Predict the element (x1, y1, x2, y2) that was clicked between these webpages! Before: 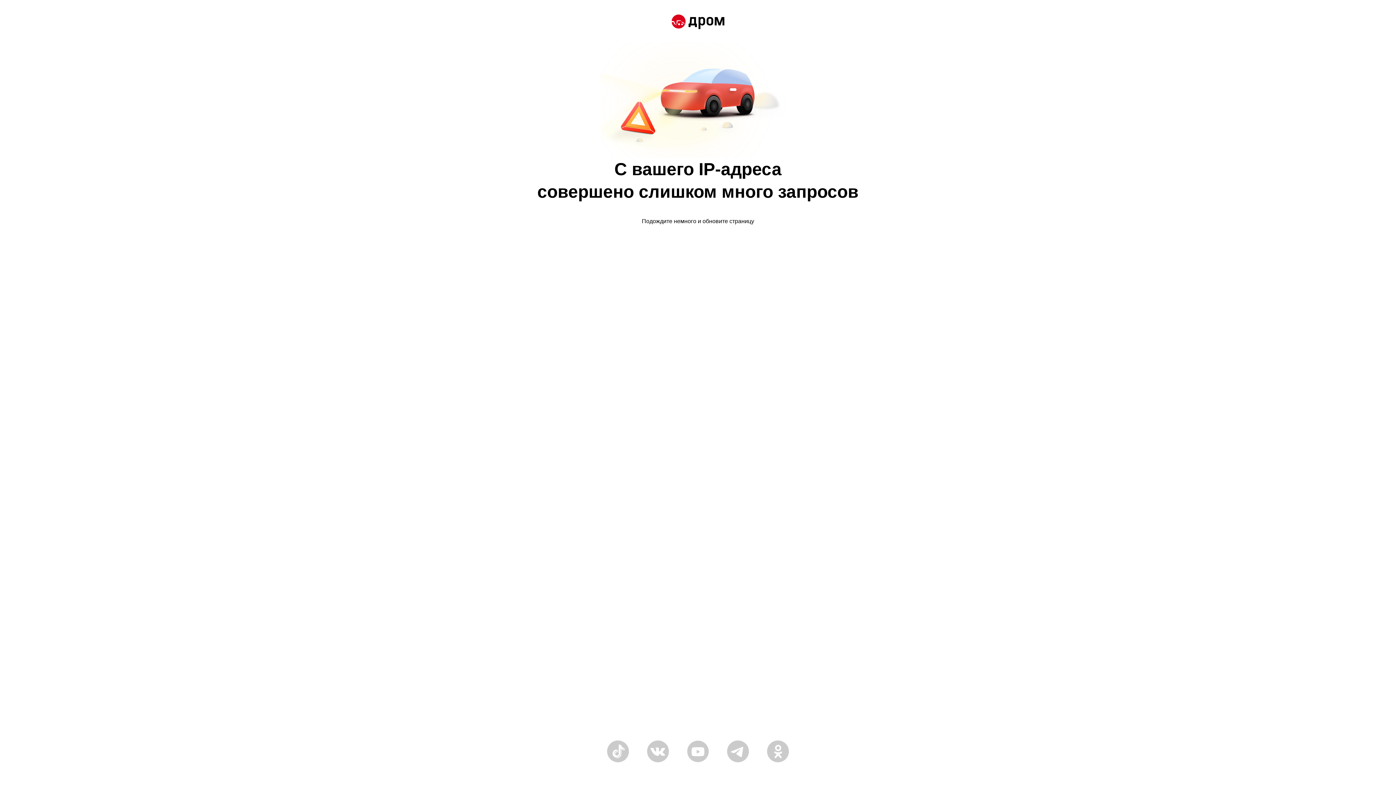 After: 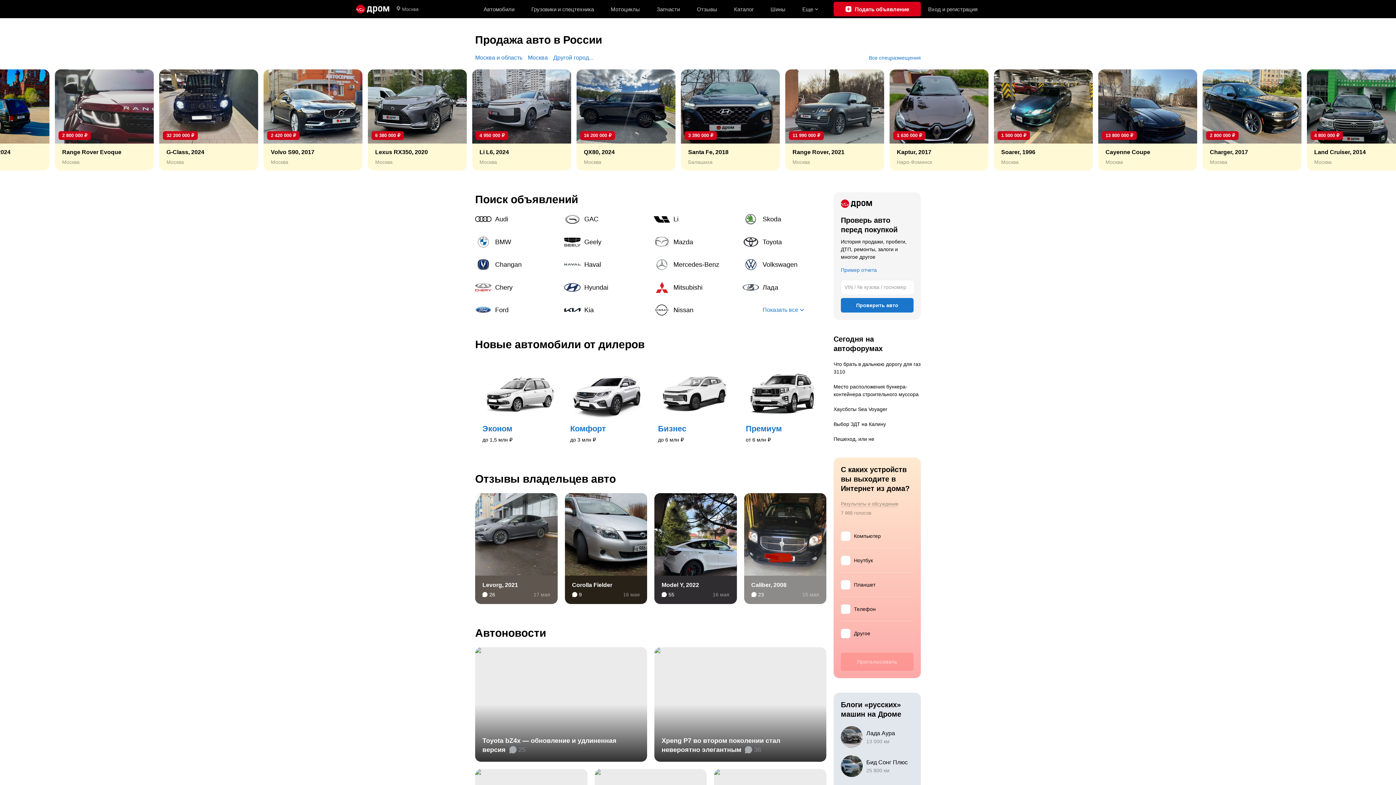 Action: bbox: (671, 14, 724, 30)